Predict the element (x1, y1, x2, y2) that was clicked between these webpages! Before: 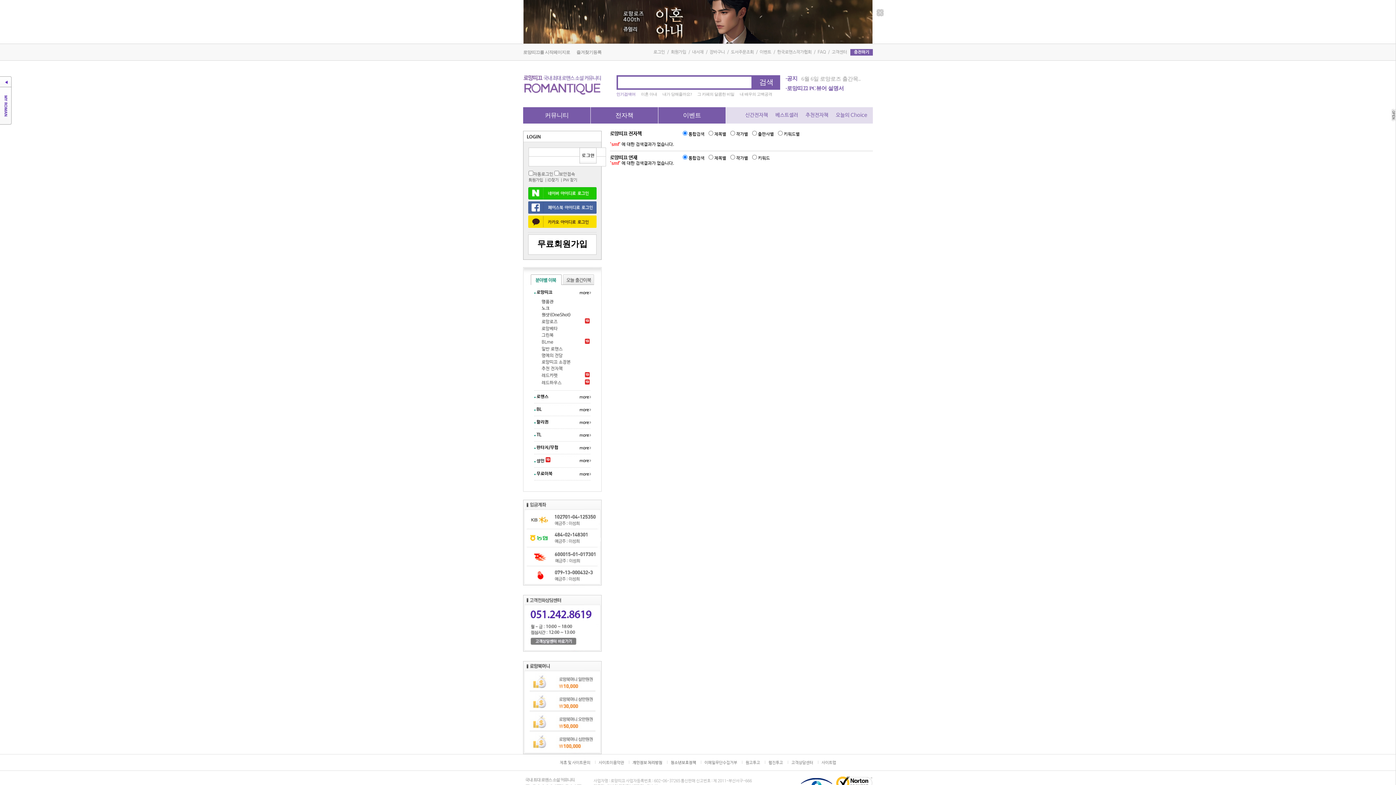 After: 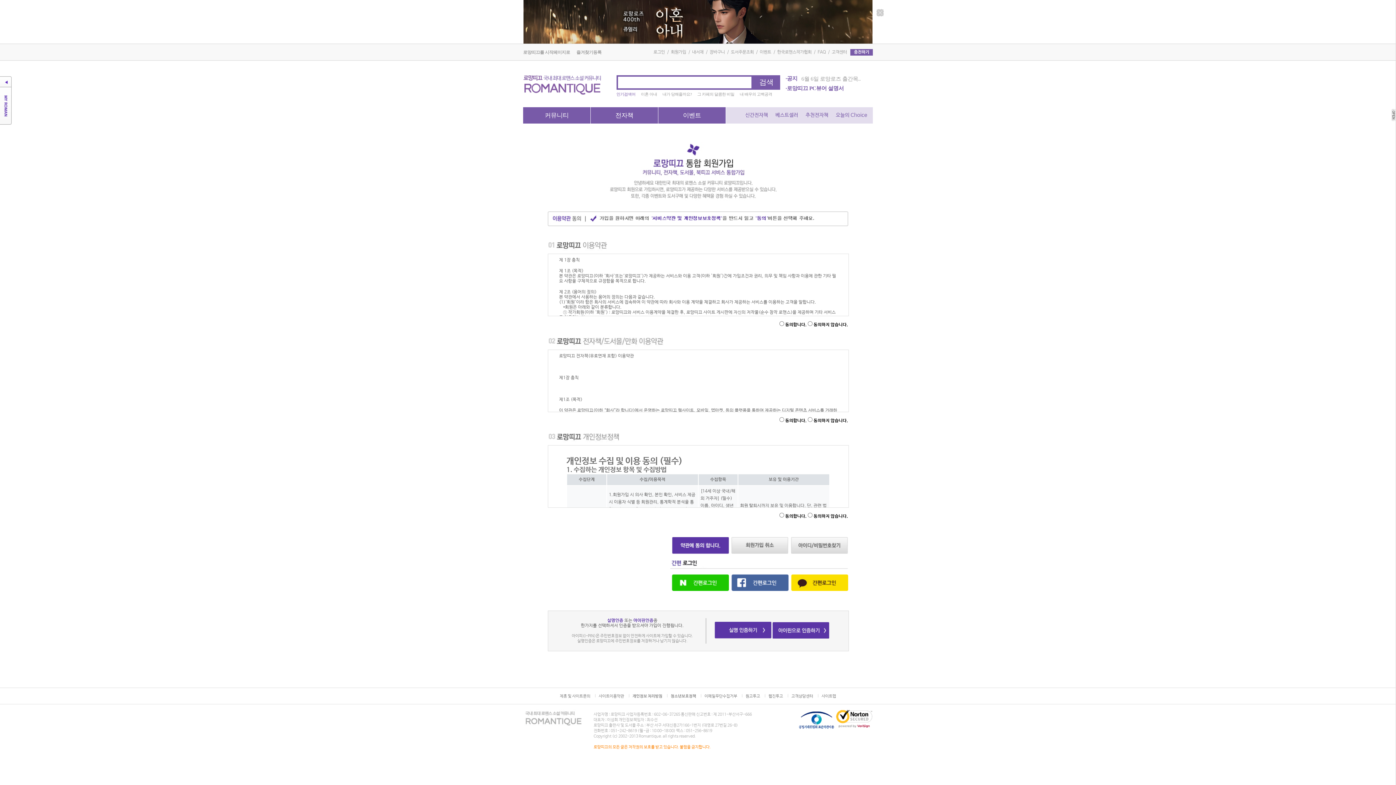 Action: label: 회원가입 bbox: (528, 178, 543, 182)